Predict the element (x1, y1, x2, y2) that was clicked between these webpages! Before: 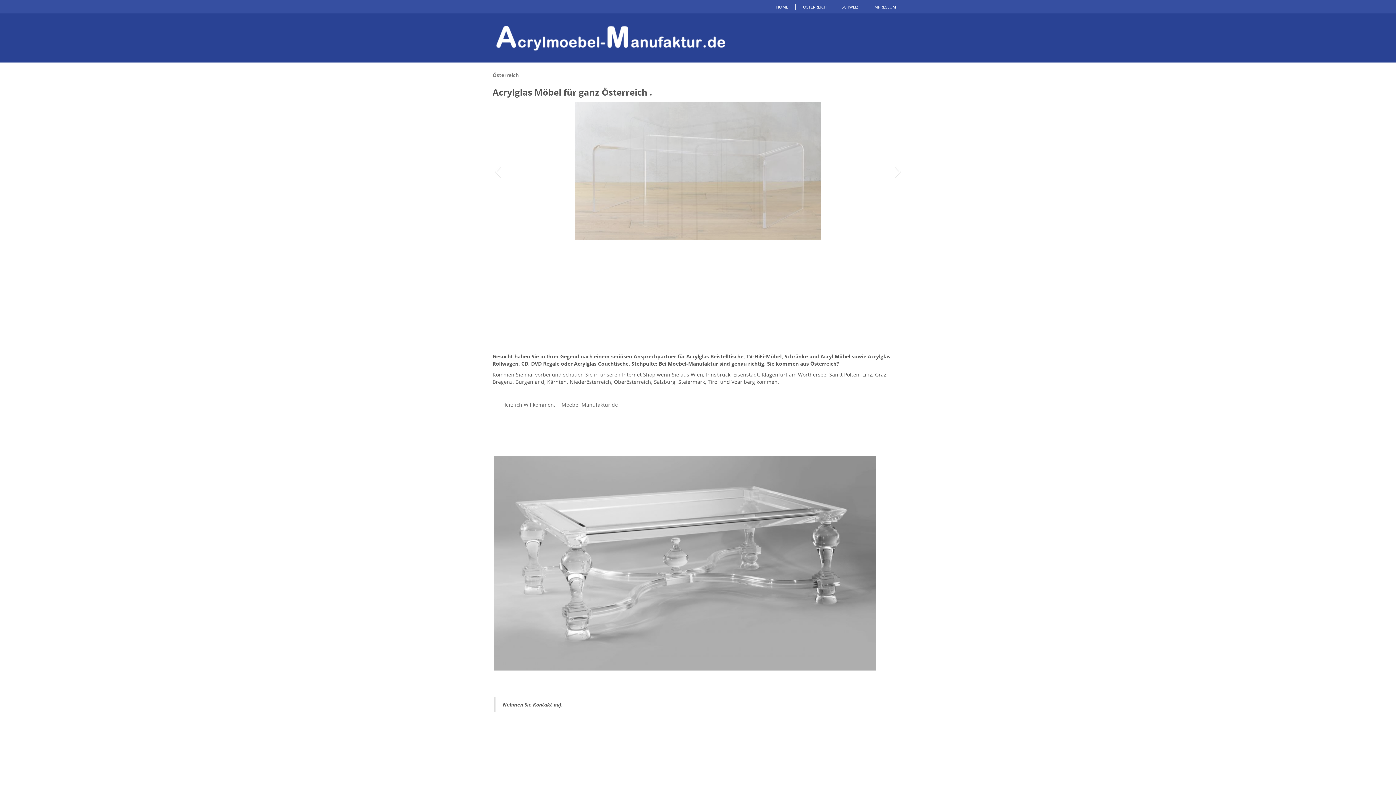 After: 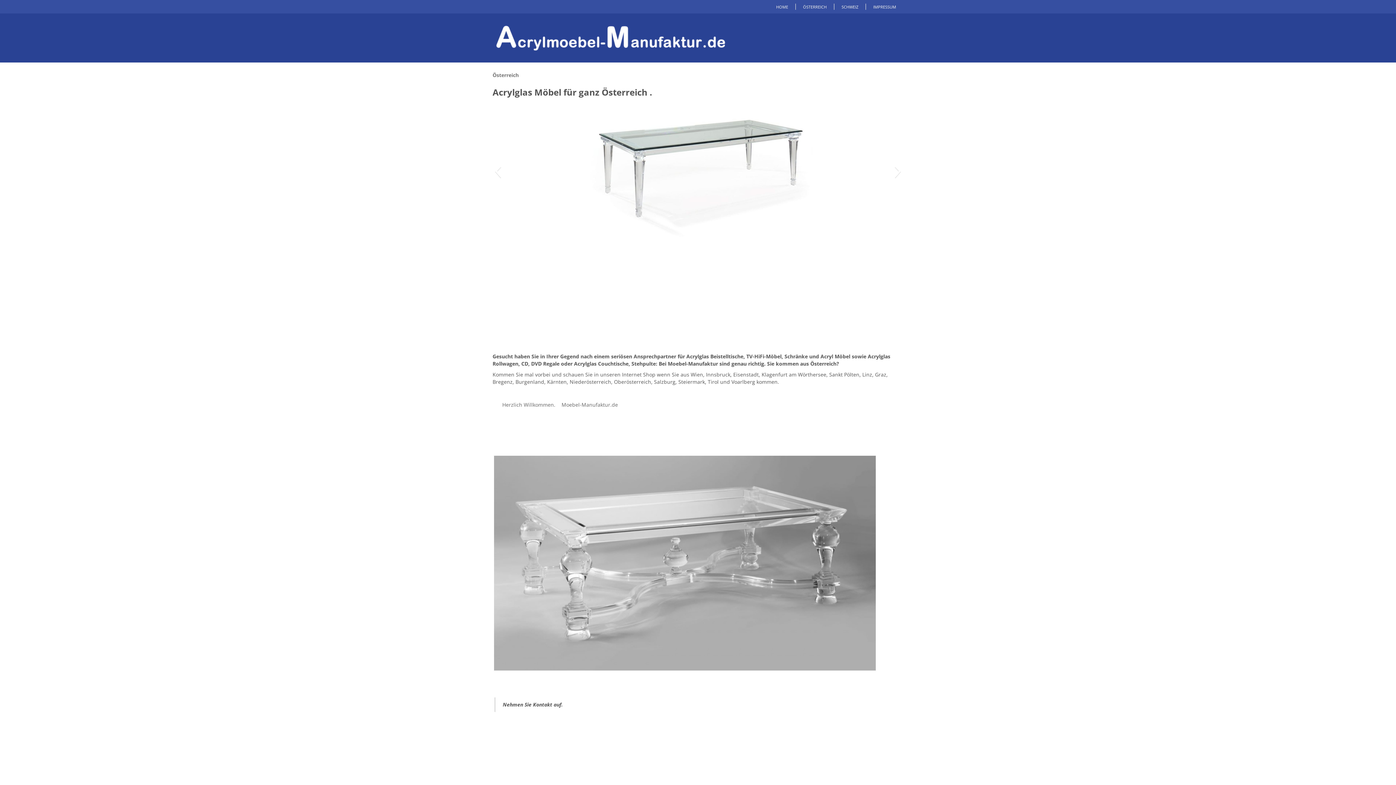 Action: label: Herzlich Willkommen. bbox: (500, 399, 557, 409)